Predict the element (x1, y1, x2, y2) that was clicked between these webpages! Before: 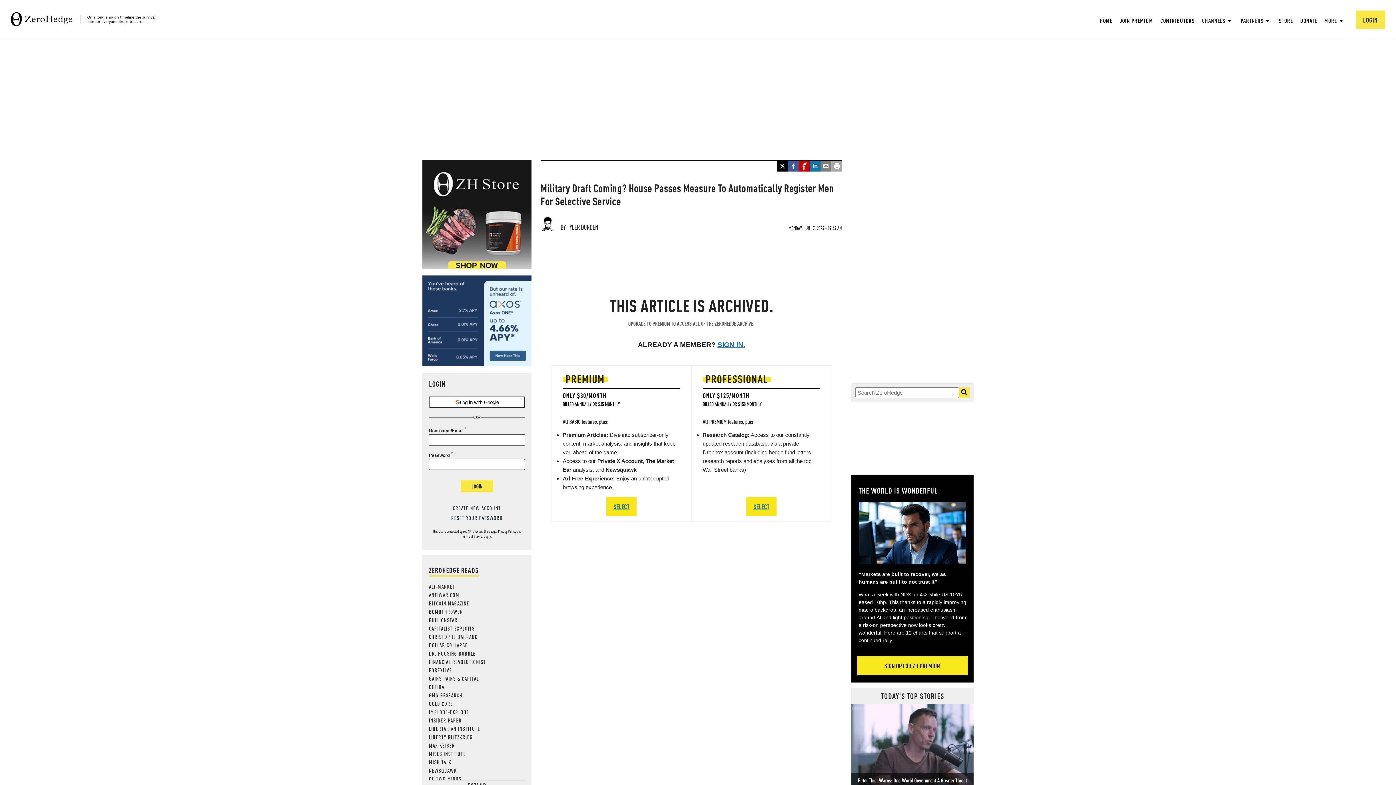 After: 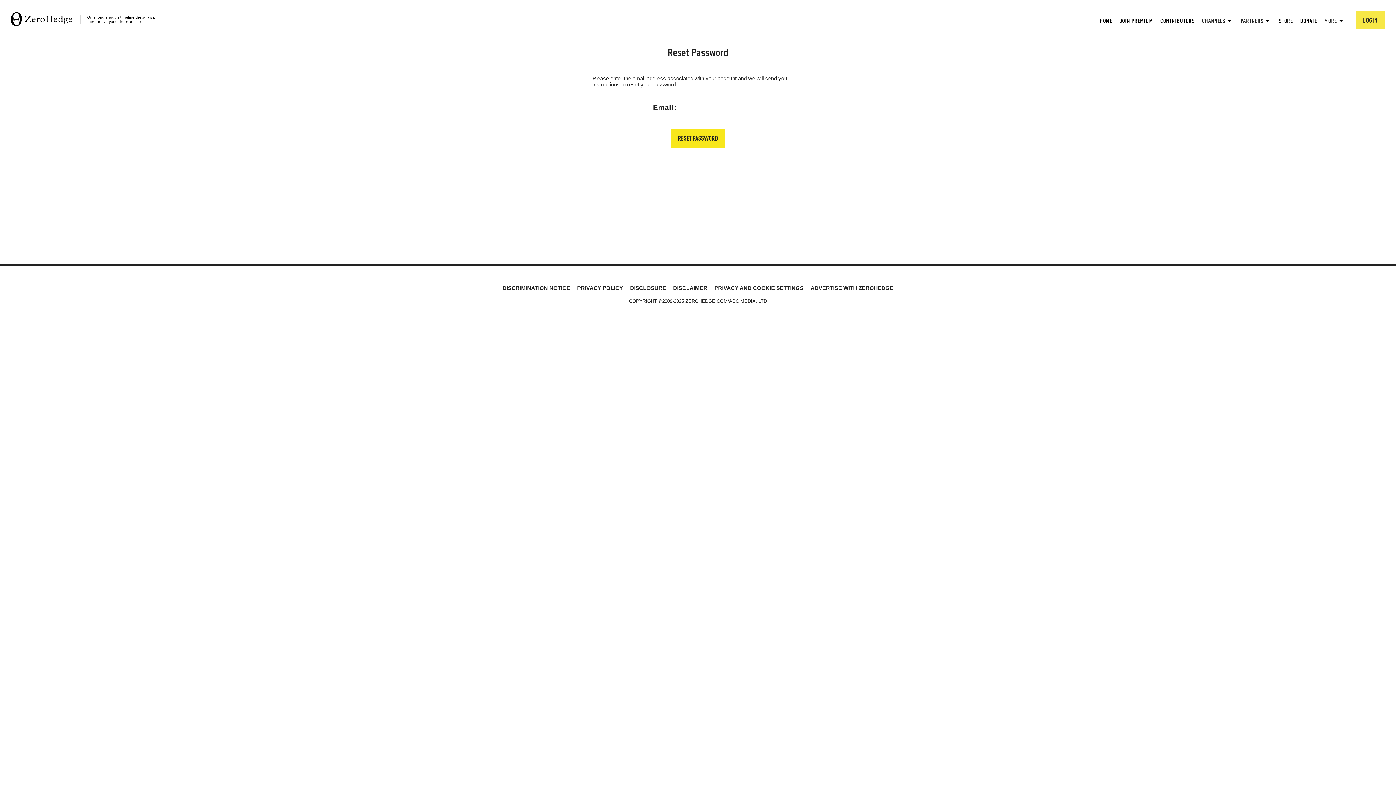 Action: label: RESET YOUR PASSWORD bbox: (429, 514, 525, 521)